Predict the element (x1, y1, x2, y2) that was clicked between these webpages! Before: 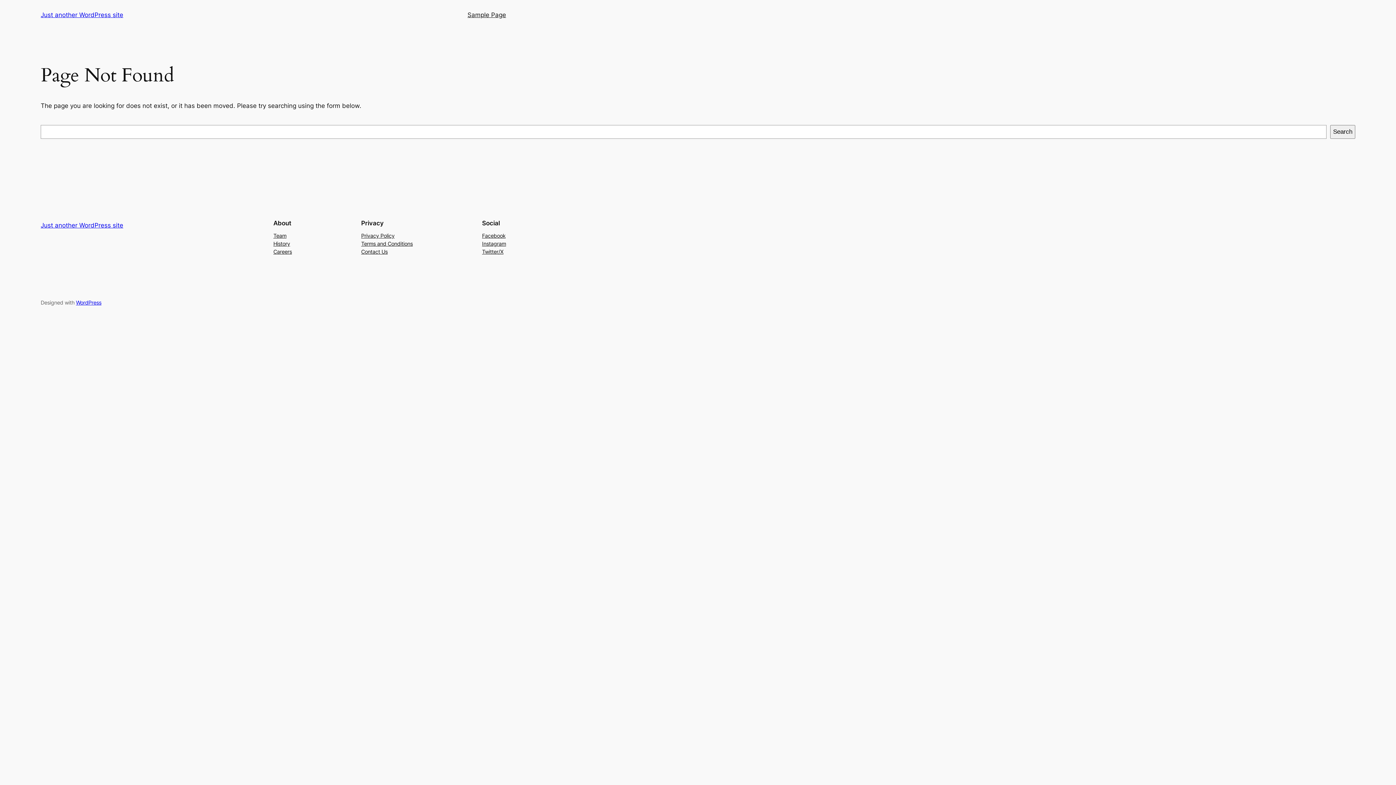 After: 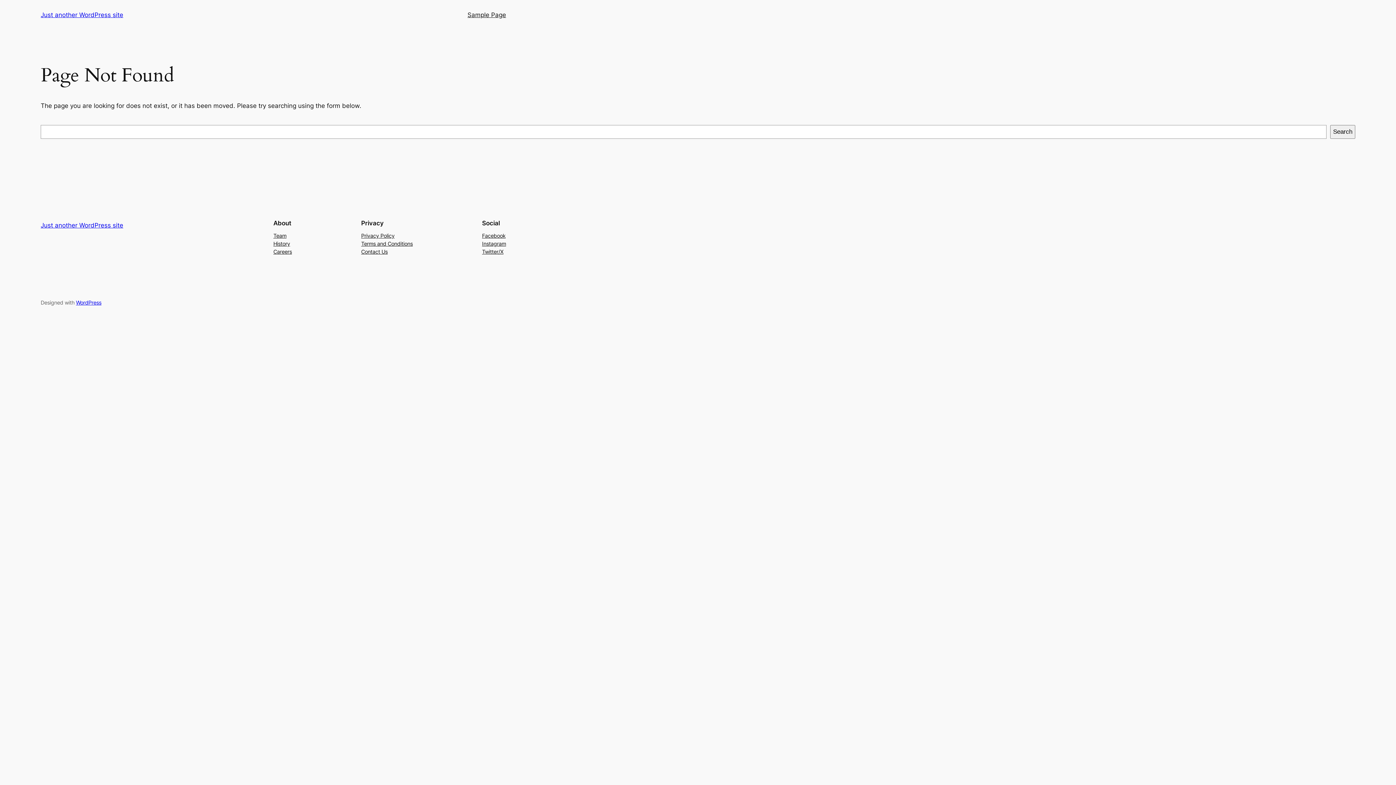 Action: label: Privacy Policy bbox: (361, 231, 394, 239)